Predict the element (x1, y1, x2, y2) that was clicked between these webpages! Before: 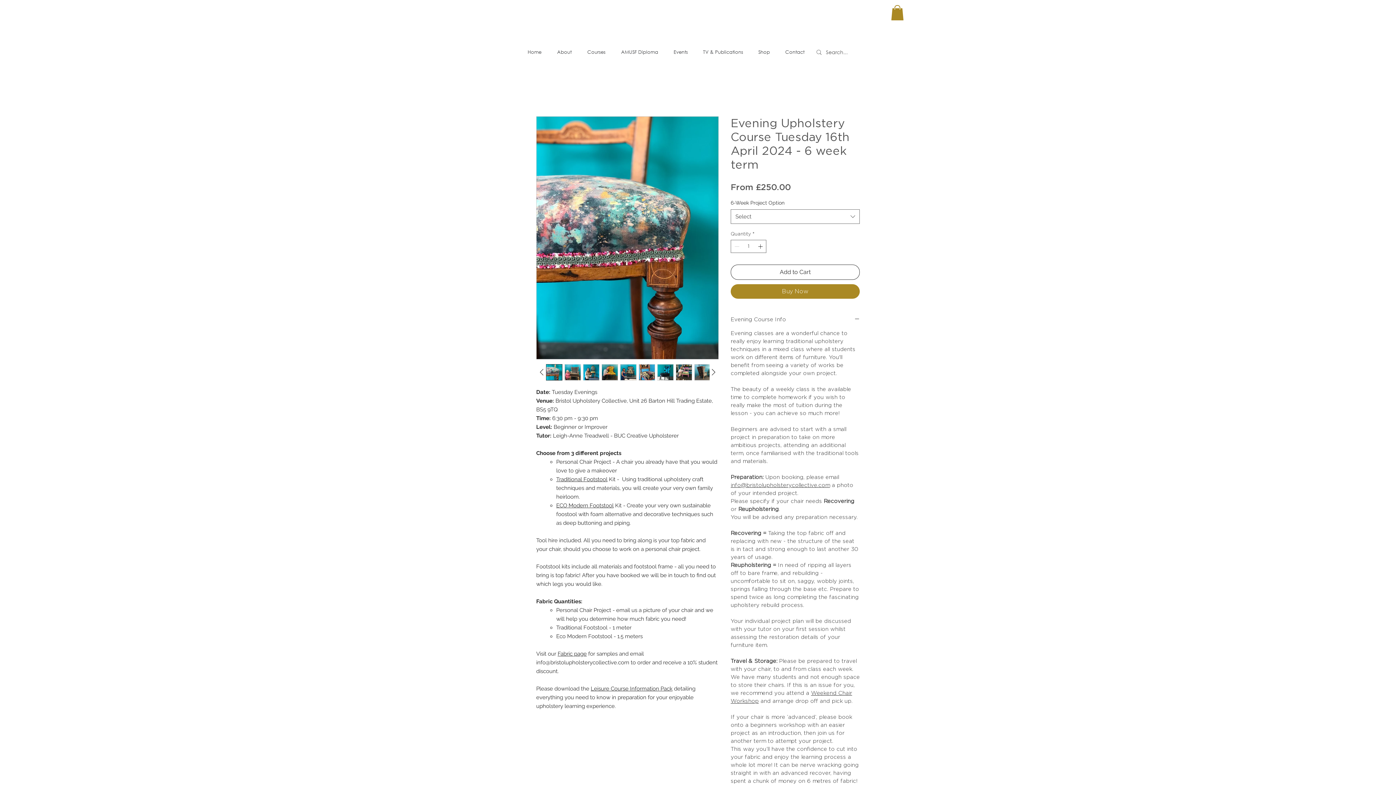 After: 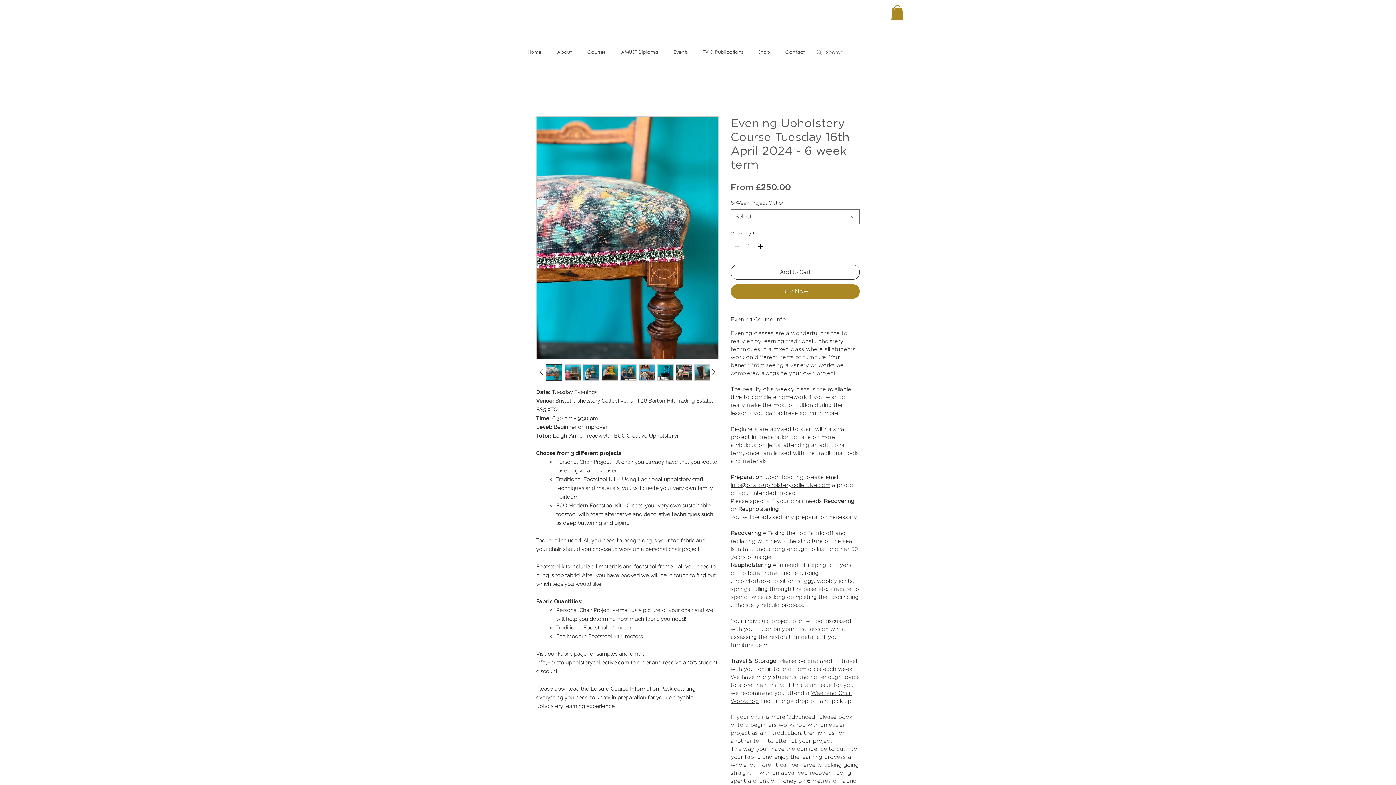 Action: label: AMUSF Diploma bbox: (613, 45, 666, 58)